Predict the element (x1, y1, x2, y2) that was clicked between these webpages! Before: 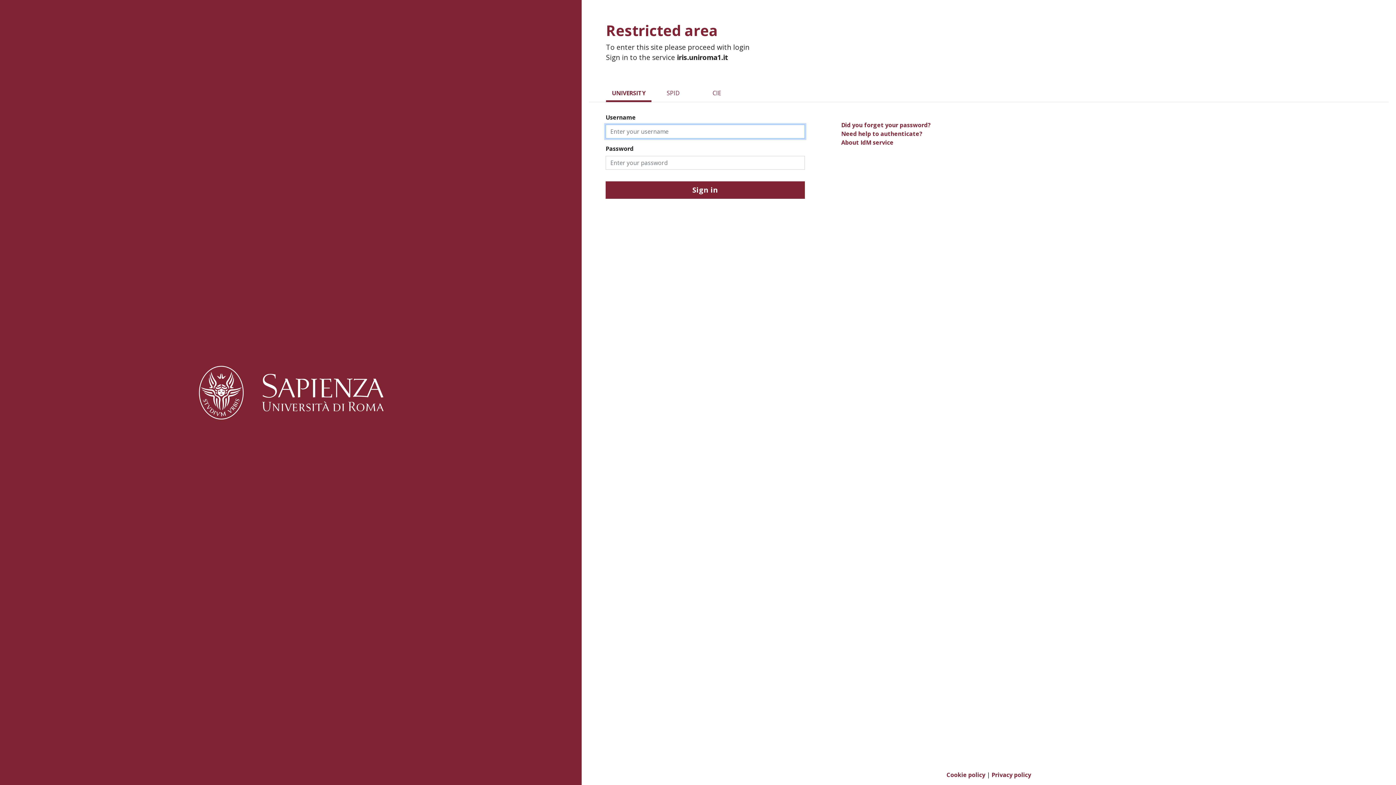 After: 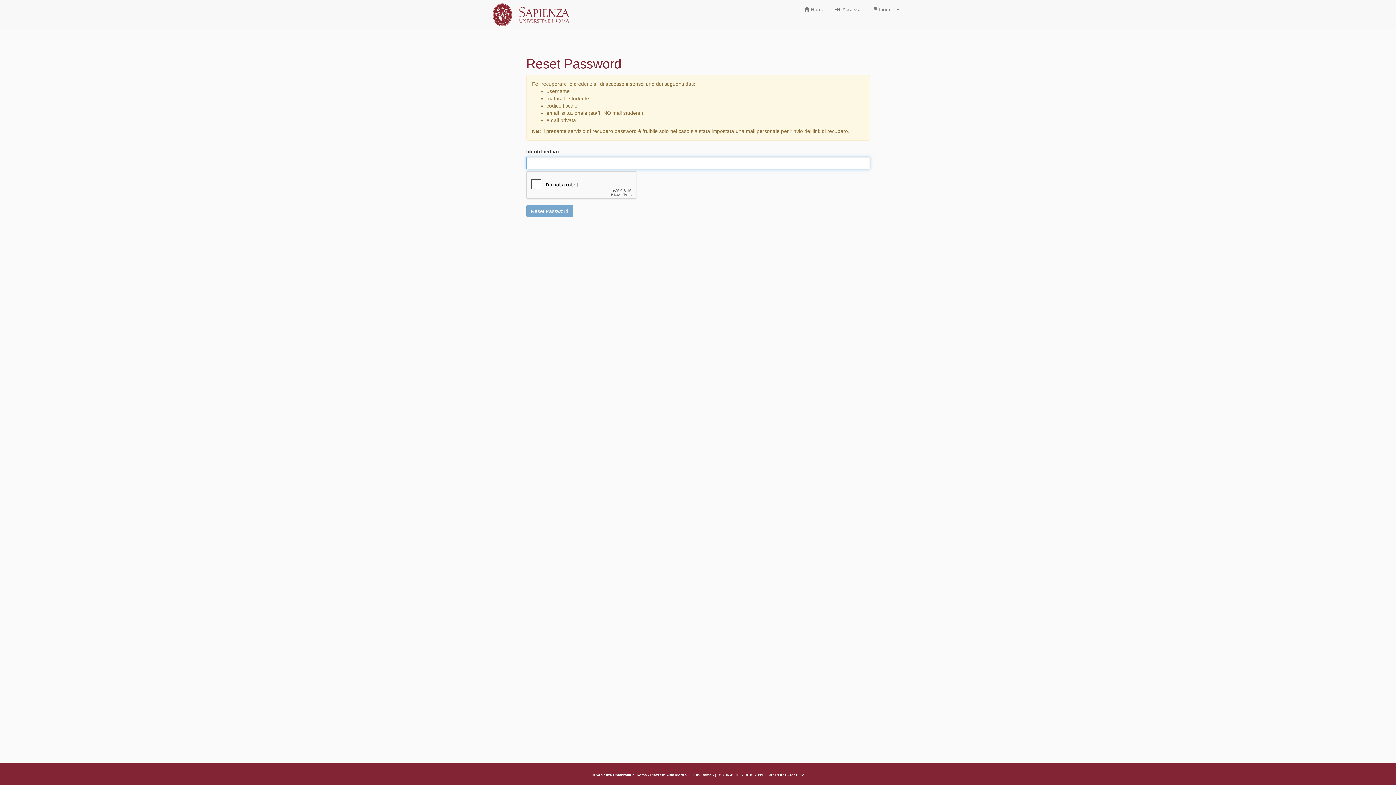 Action: bbox: (993, 65, 1094, 72) label: Did you forget your password?